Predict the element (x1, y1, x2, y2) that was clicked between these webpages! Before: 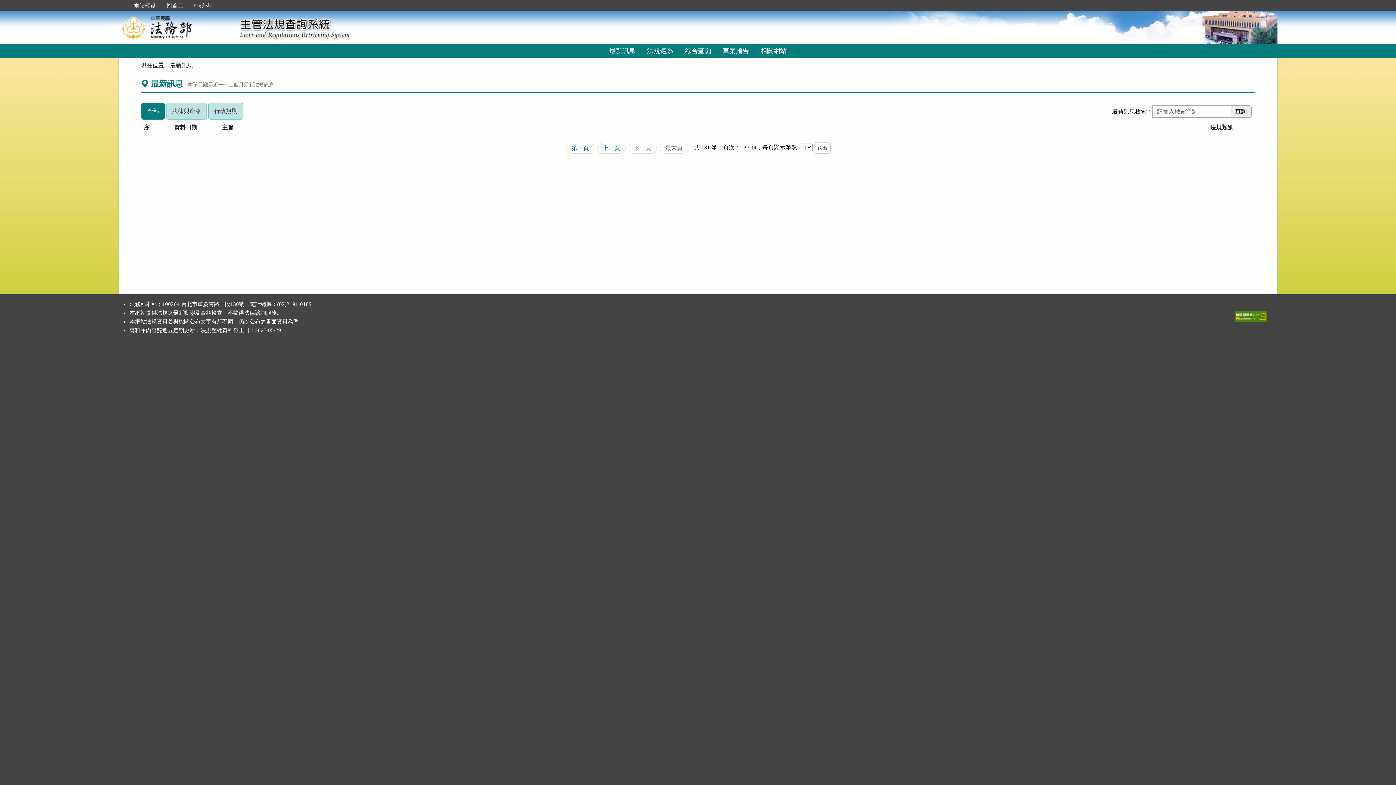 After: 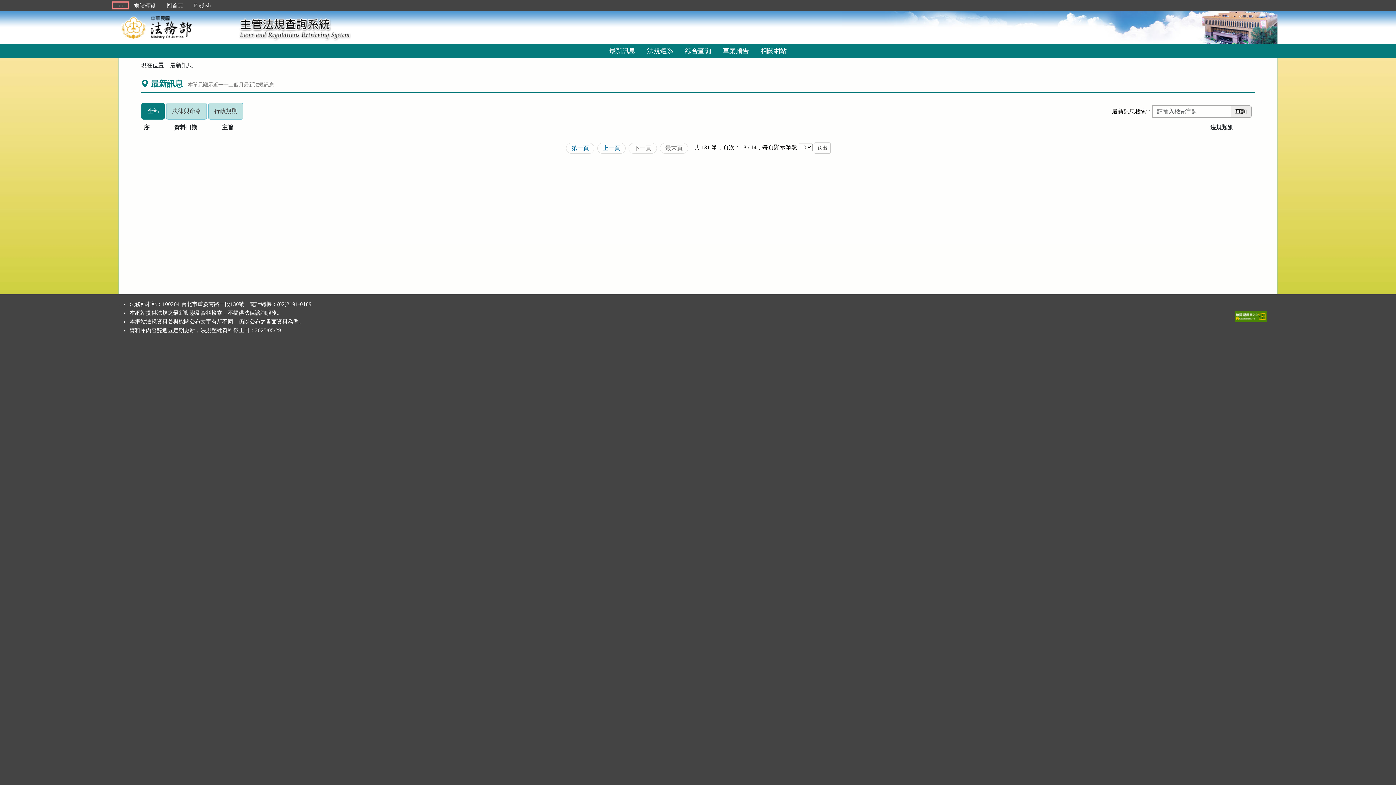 Action: bbox: (113, 2, 128, 8) label: :::